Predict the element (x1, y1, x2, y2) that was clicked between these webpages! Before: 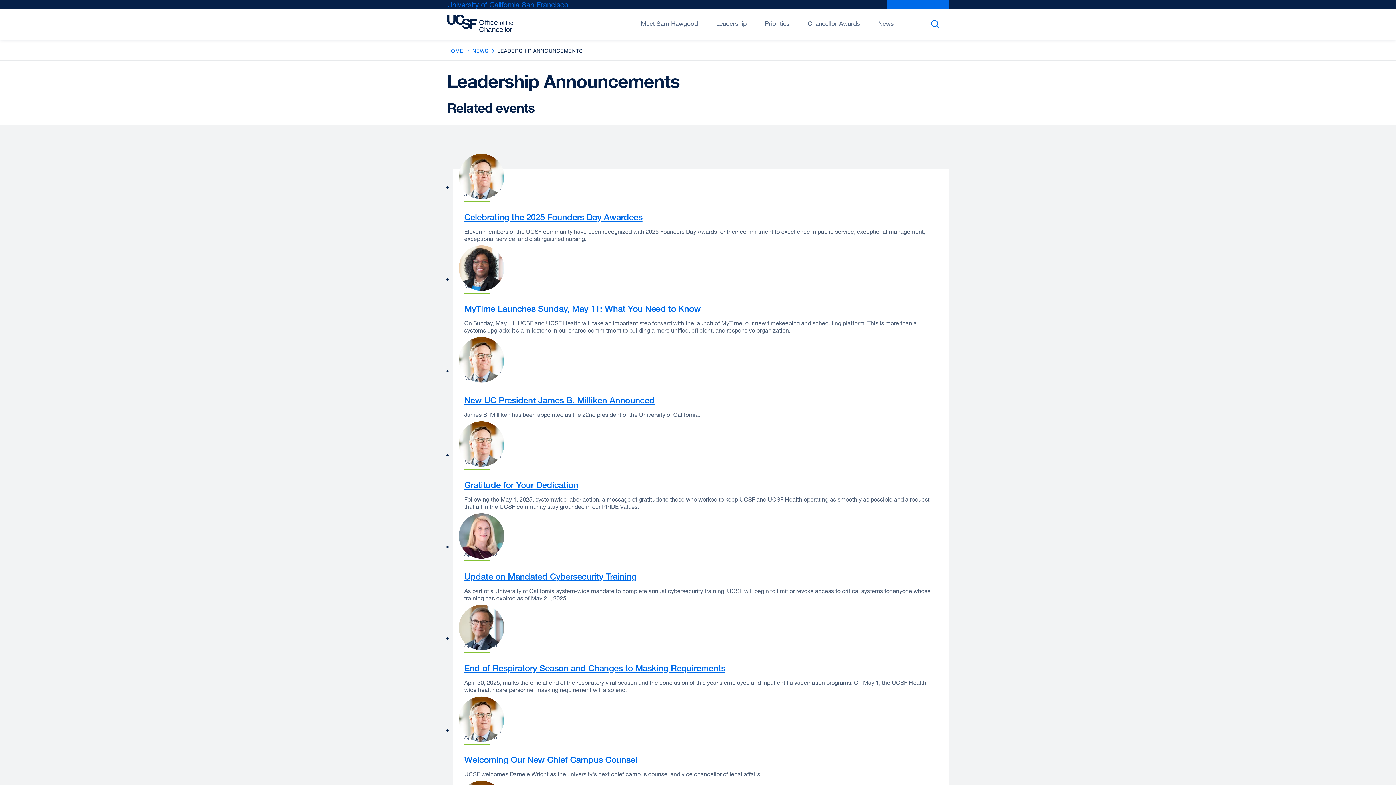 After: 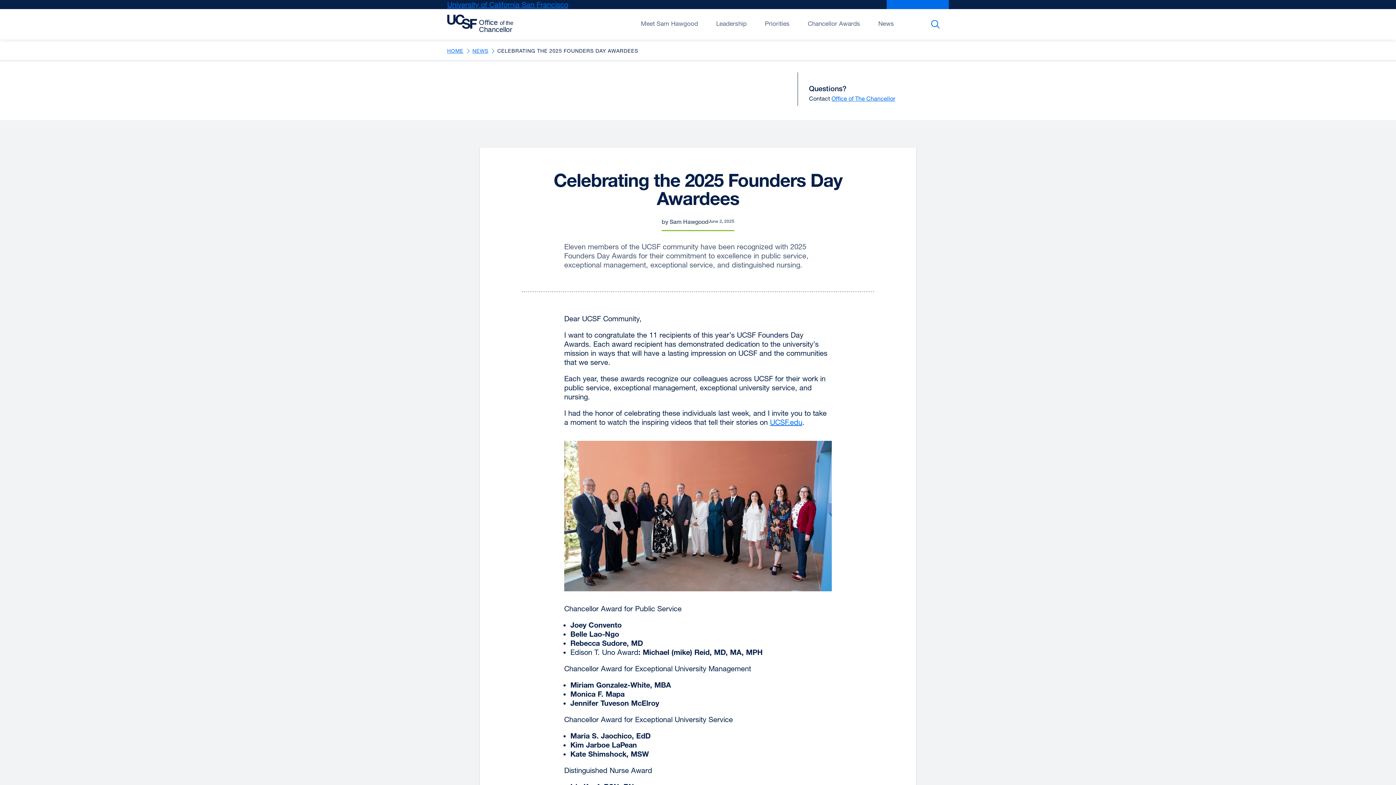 Action: bbox: (464, 211, 642, 222) label: Celebrating the 2025 Founders Day Awardees